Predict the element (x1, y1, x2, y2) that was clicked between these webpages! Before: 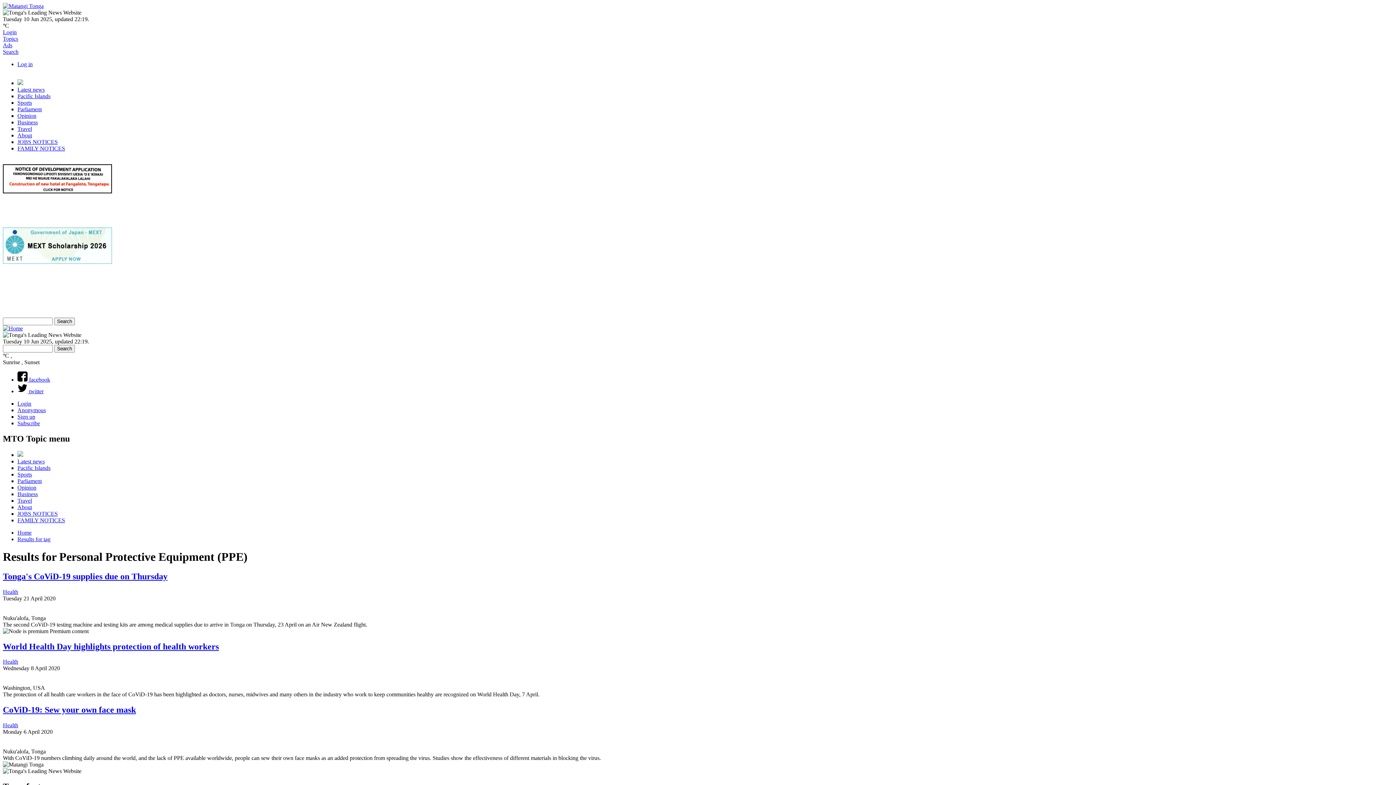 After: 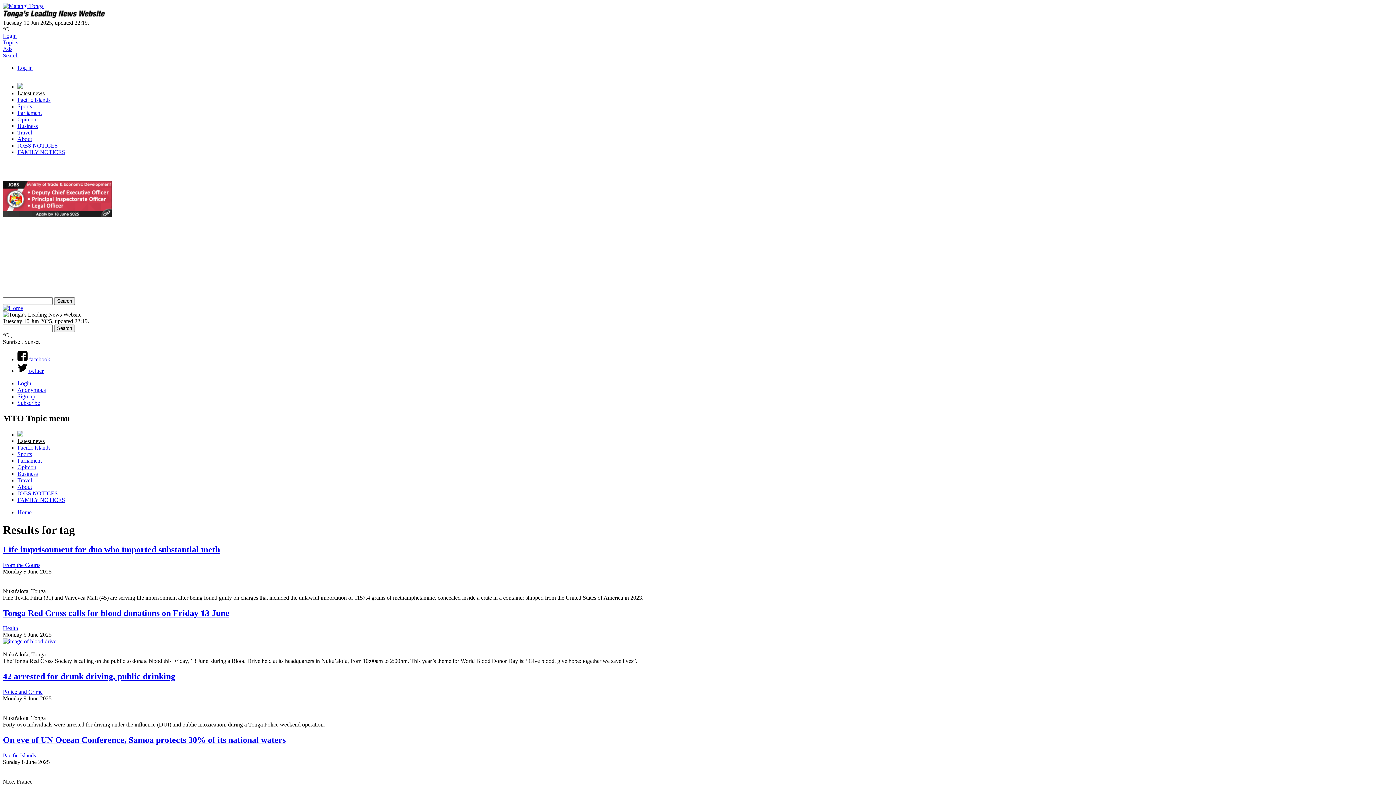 Action: label: Latest news bbox: (17, 458, 44, 464)